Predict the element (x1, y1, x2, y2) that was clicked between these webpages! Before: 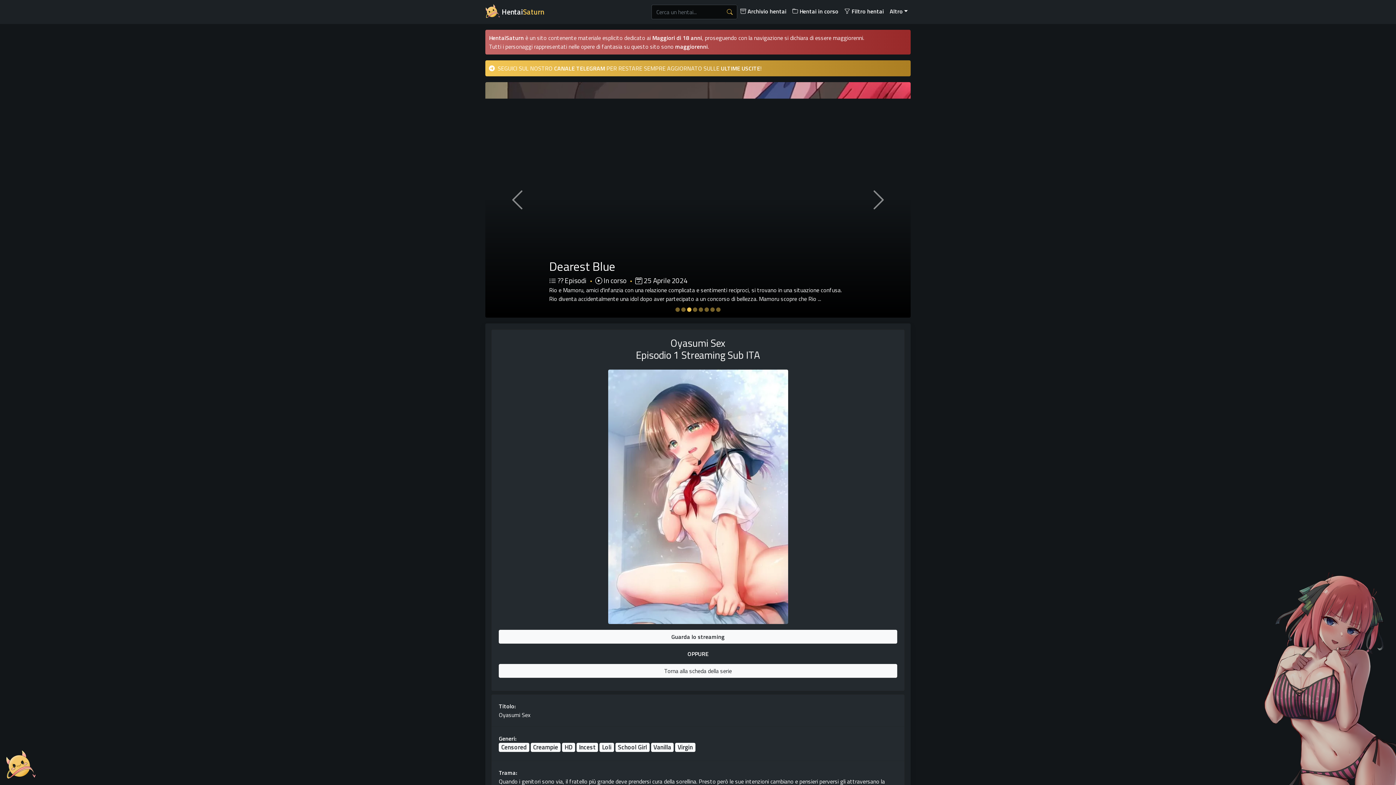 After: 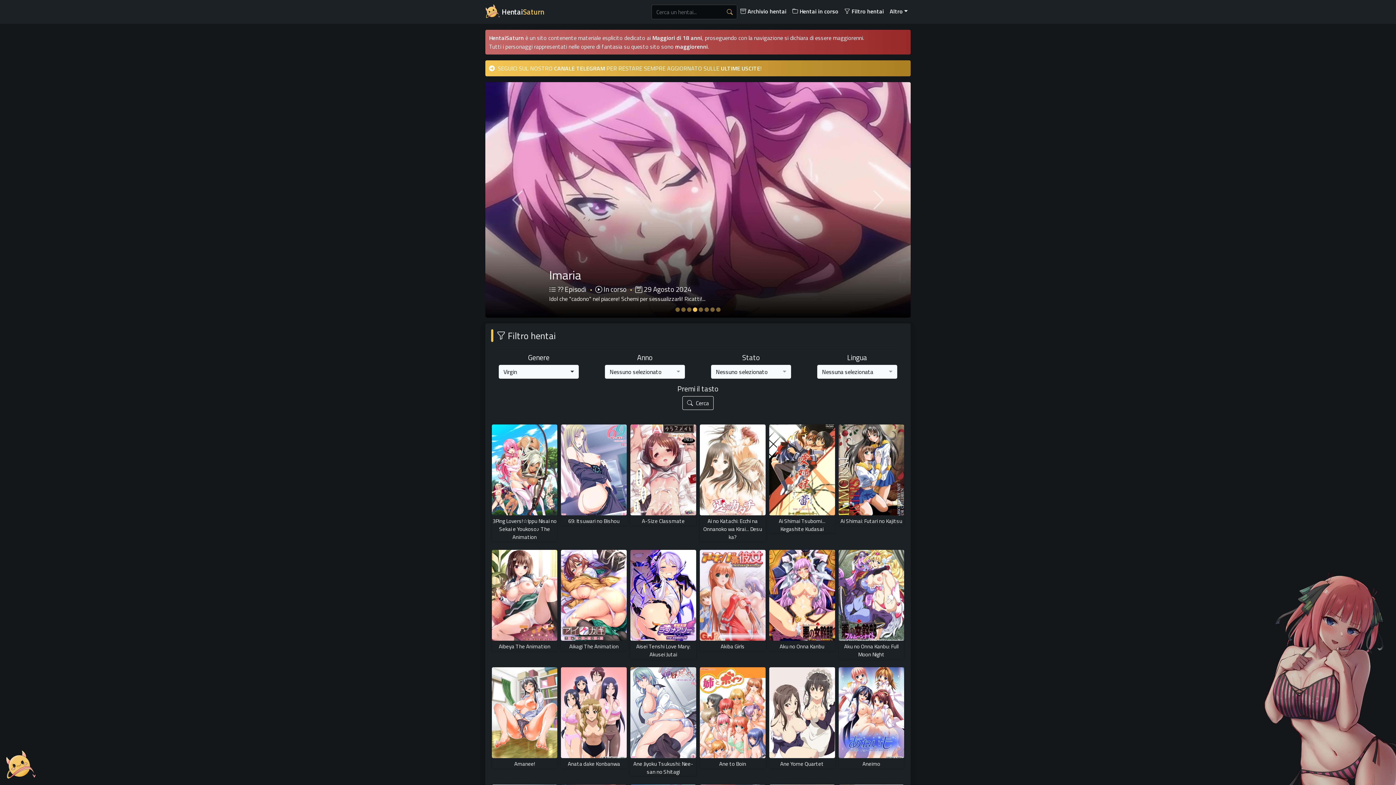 Action: bbox: (675, 743, 695, 752) label: Virgin